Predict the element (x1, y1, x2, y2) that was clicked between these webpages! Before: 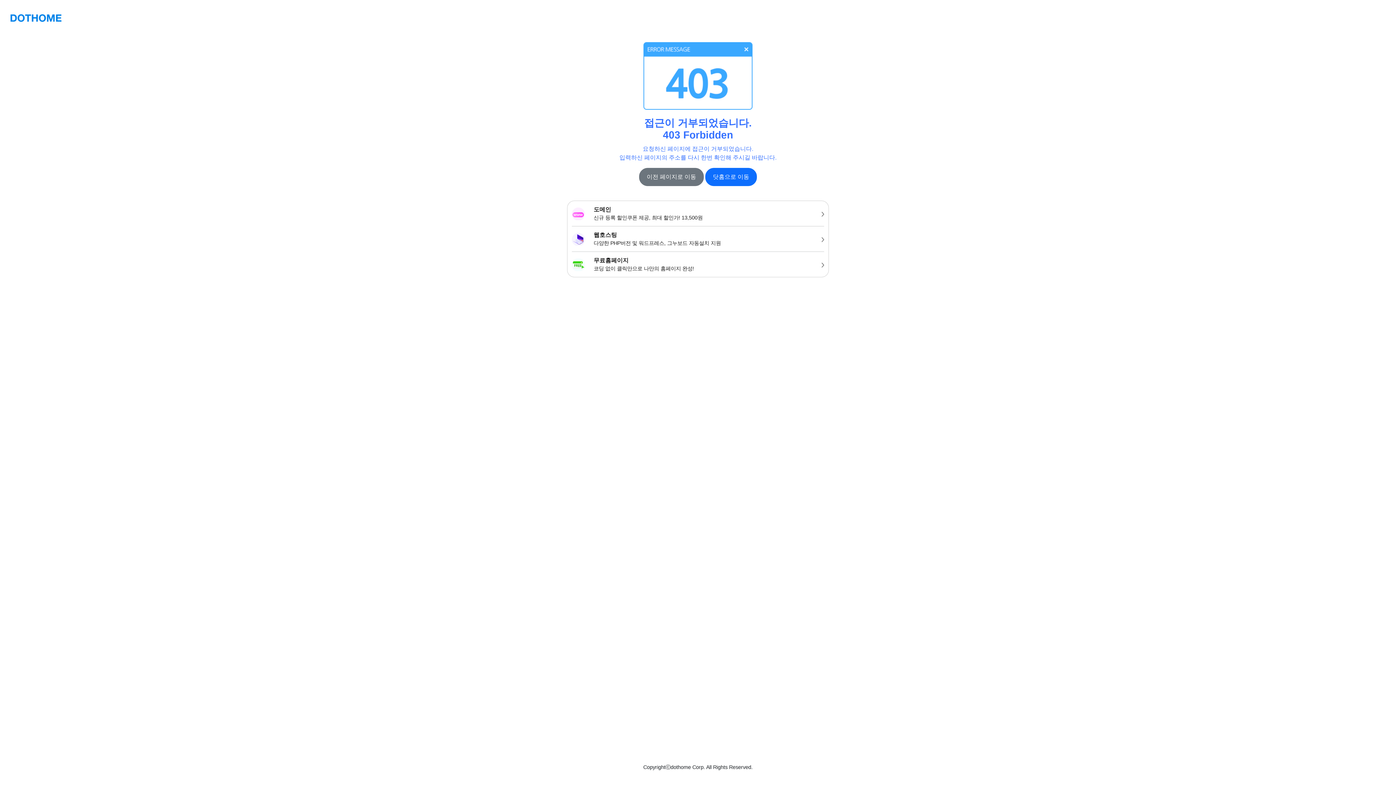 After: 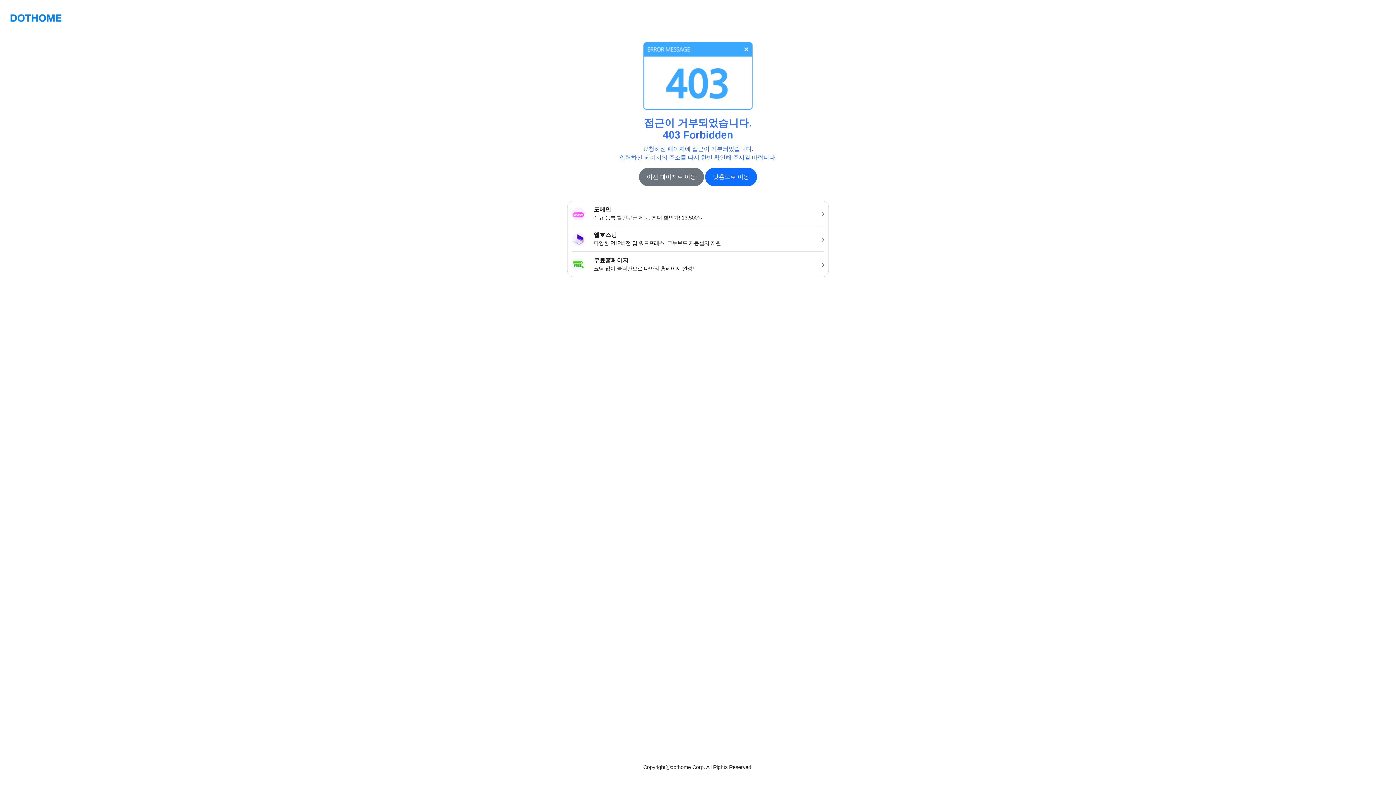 Action: bbox: (567, 201, 828, 226) label: 도메인
신규 등록 할인쿠폰 제공, 최대 할인가! 13,500원